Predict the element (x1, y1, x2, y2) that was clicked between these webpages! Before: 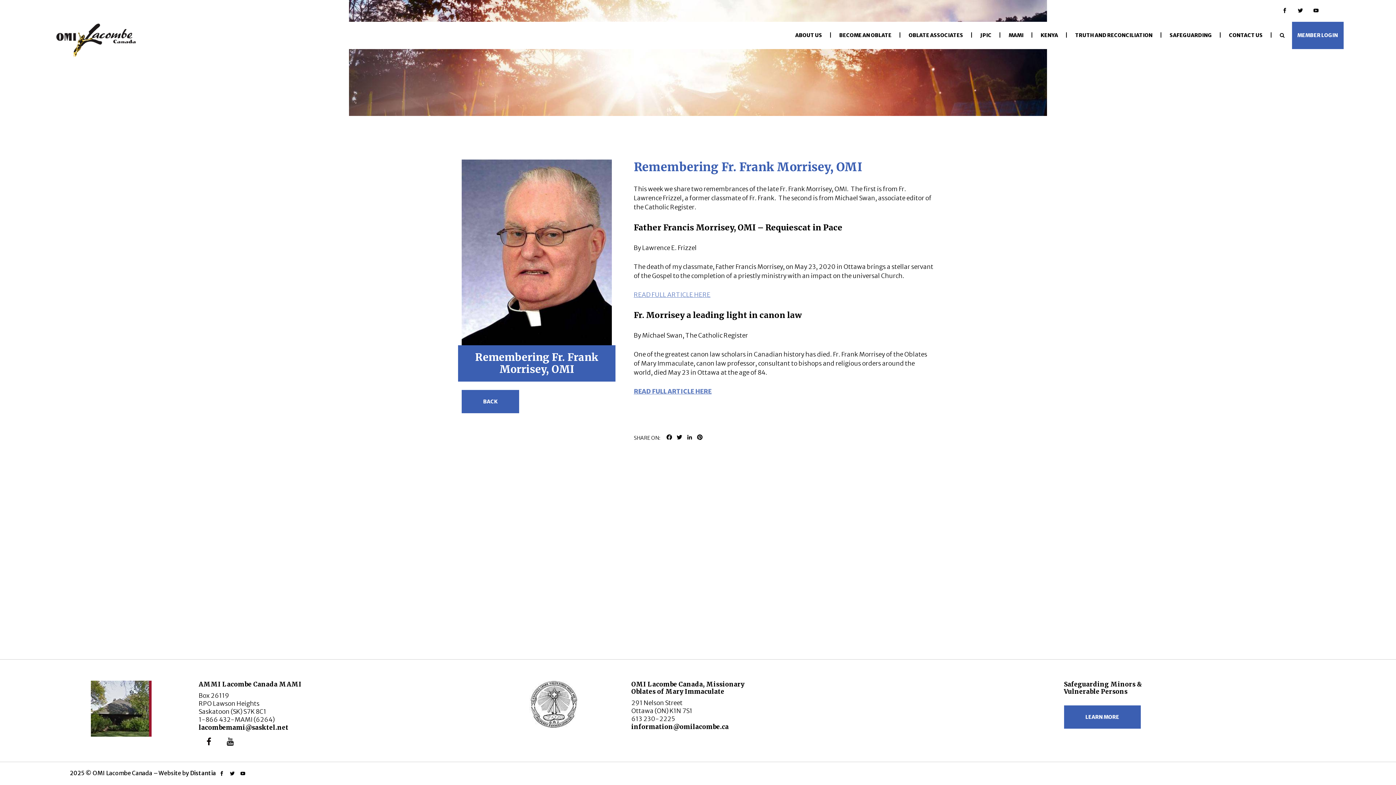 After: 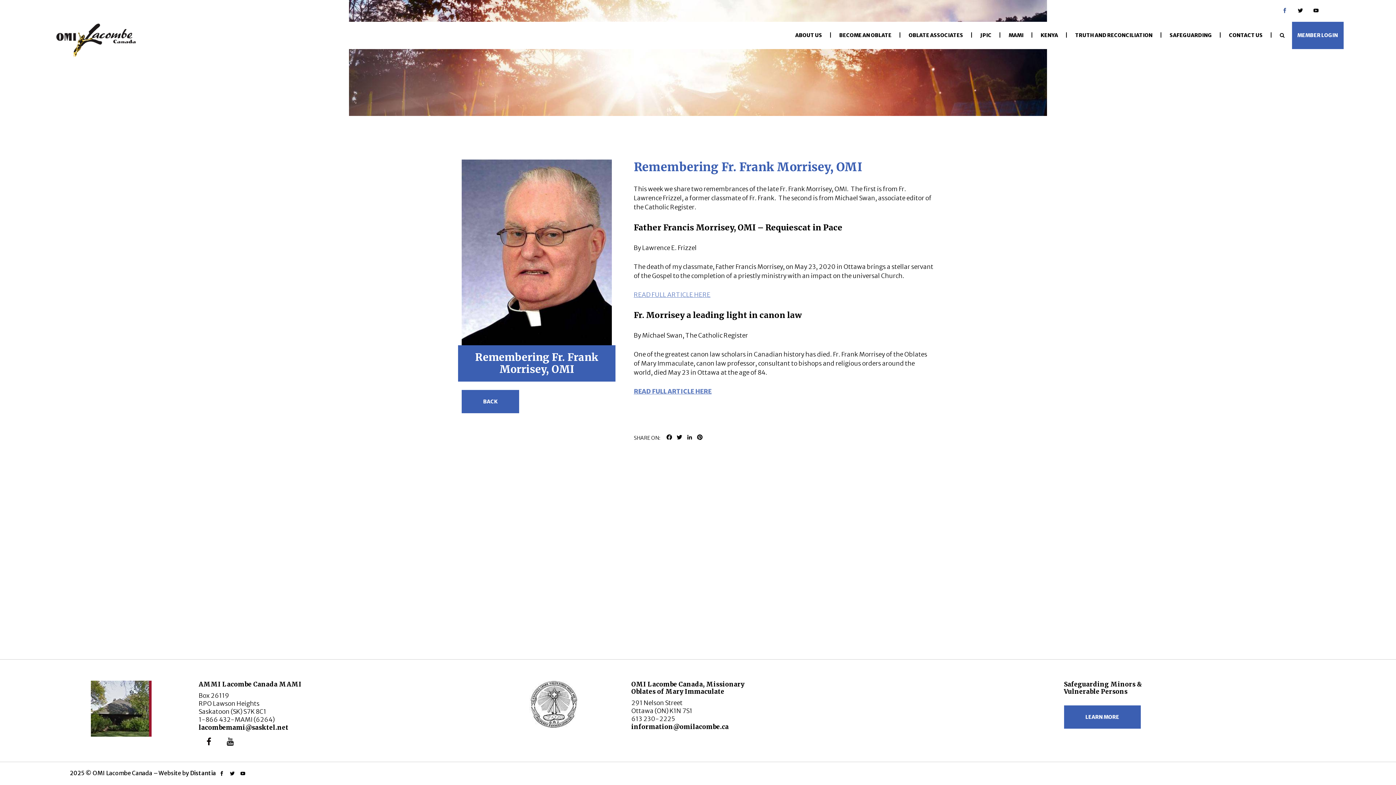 Action: bbox: (1279, 0, 1295, 16)